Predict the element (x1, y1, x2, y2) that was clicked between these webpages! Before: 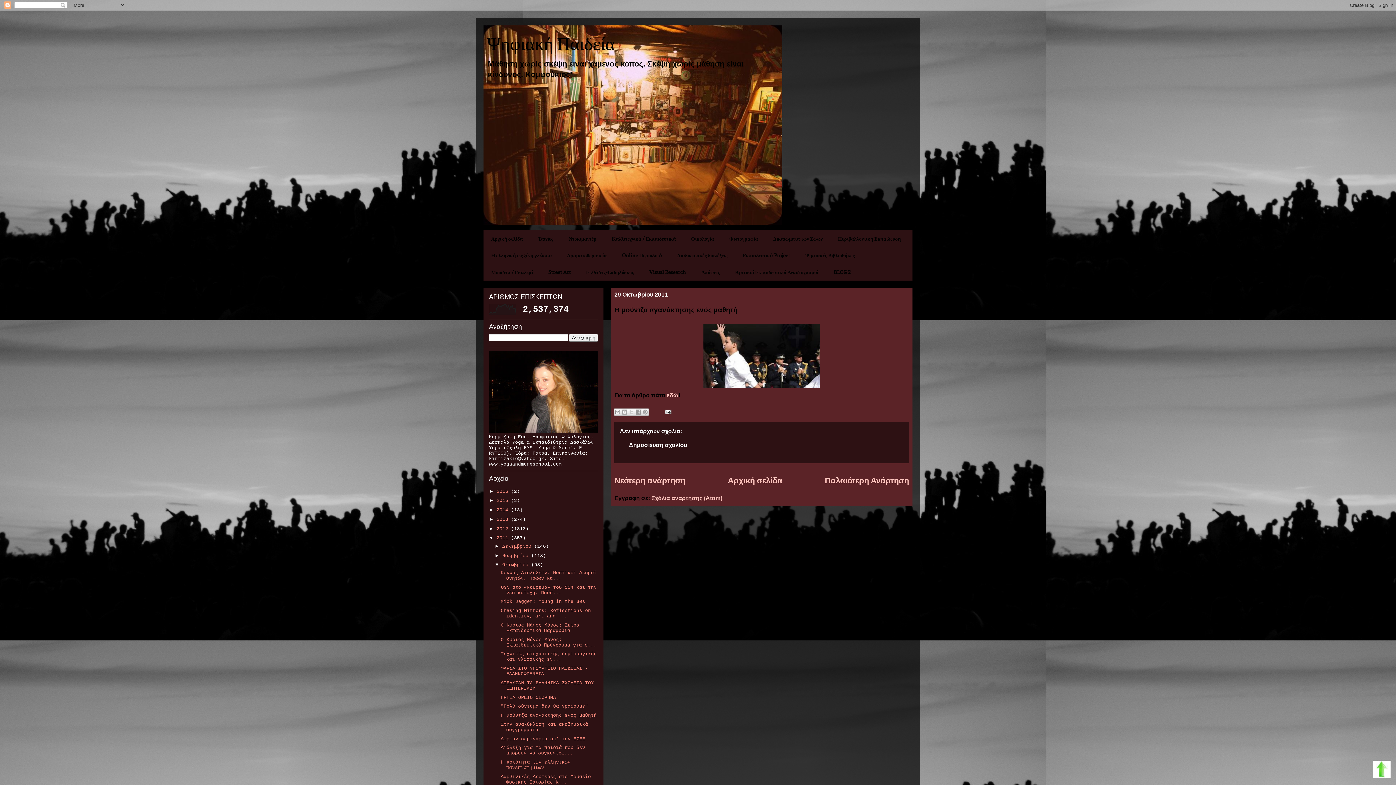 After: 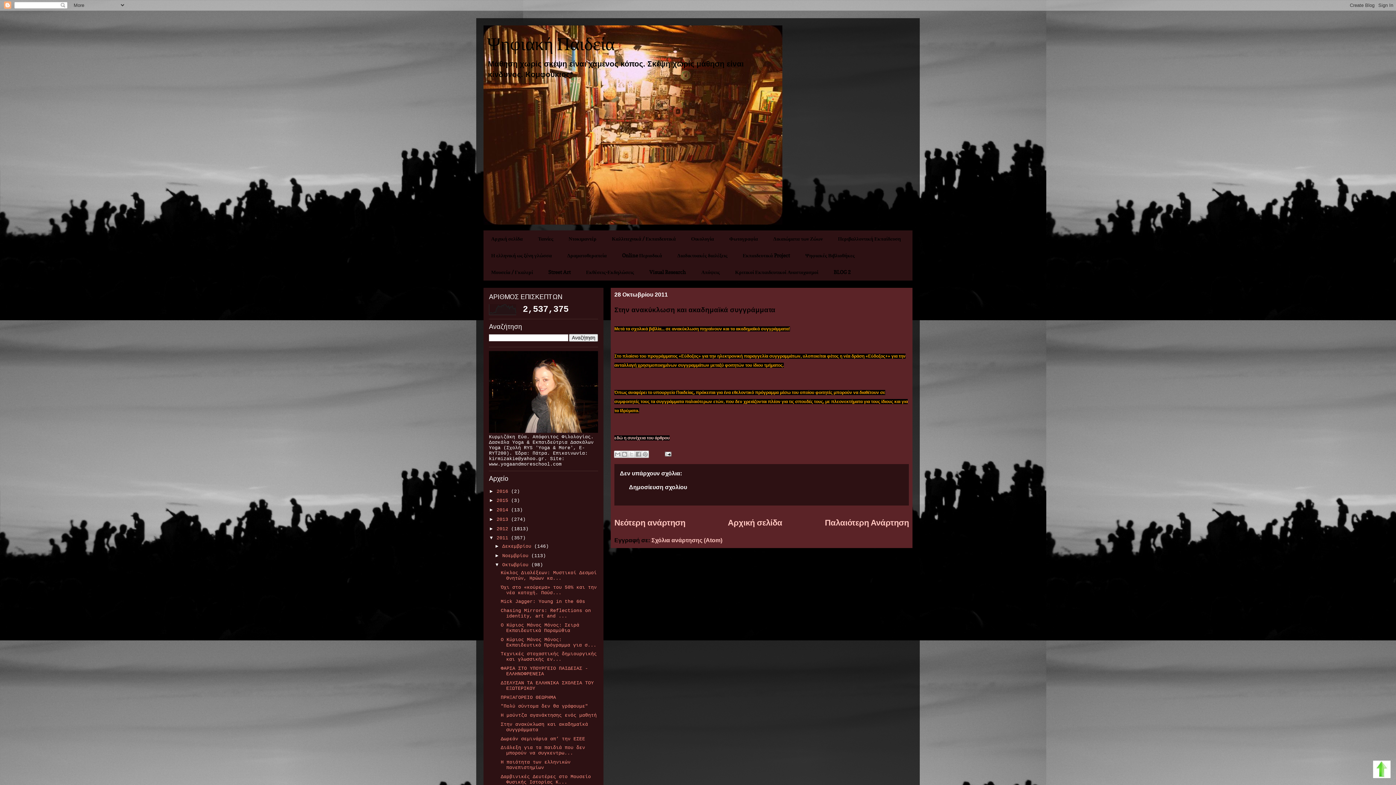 Action: bbox: (825, 476, 909, 485) label: Παλαιότερη Ανάρτηση